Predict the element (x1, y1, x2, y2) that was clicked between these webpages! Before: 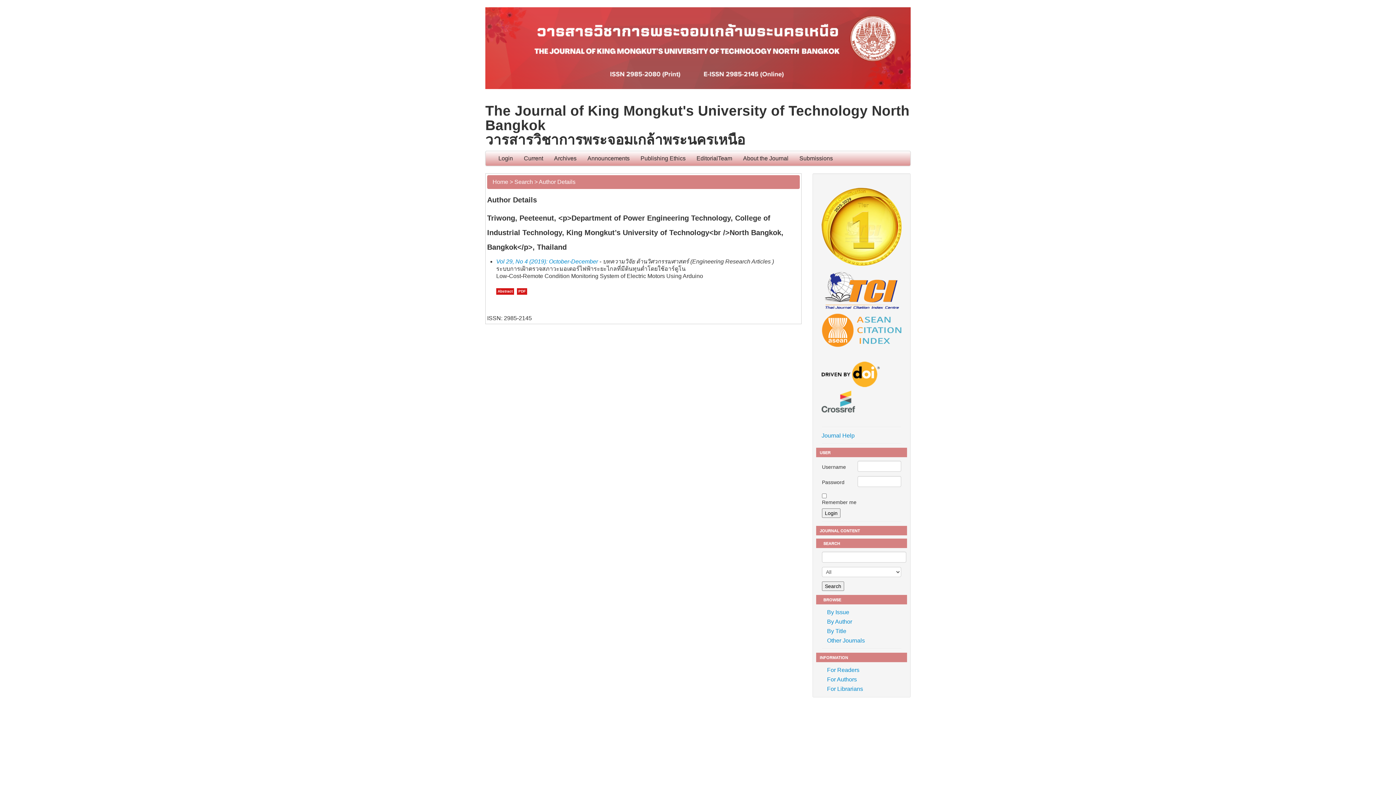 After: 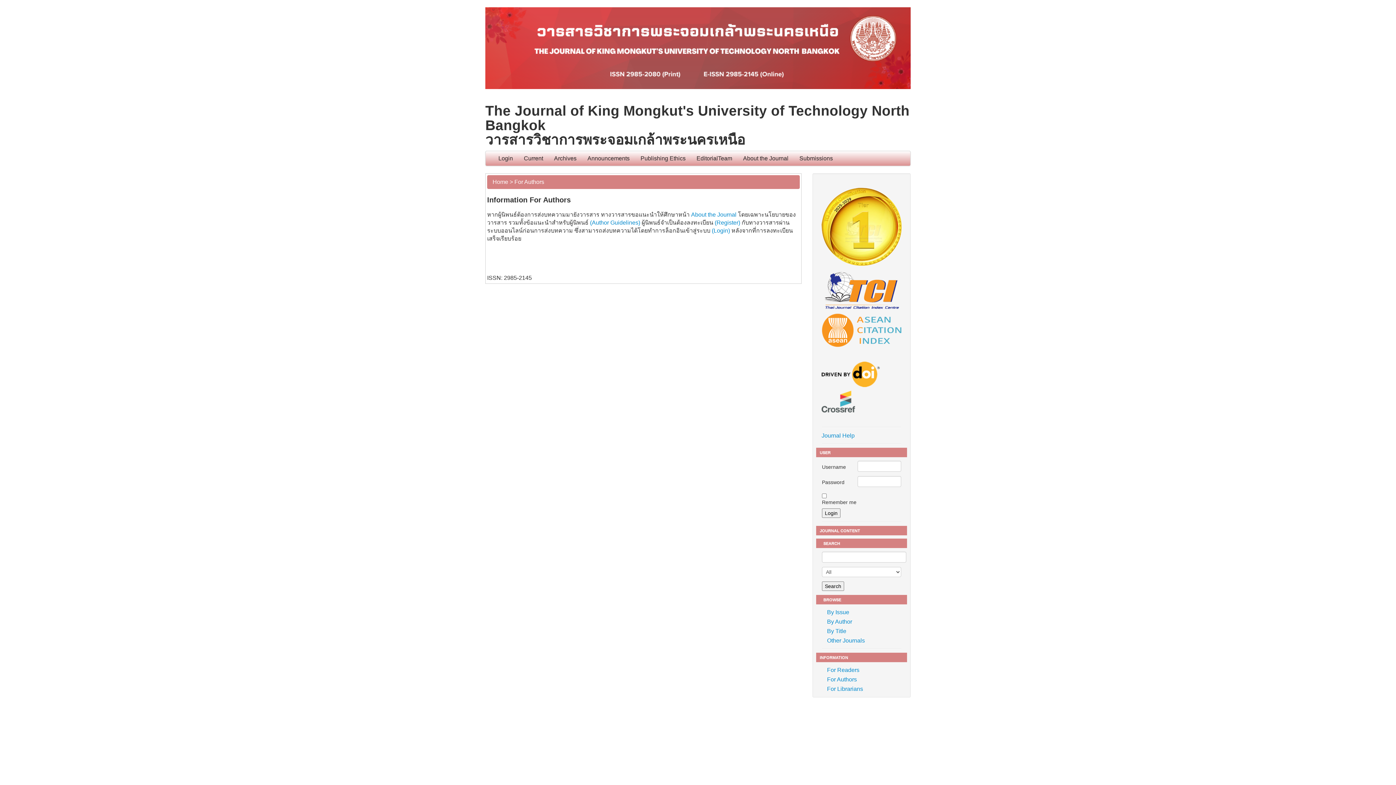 Action: bbox: (821, 675, 901, 684) label: For Authors